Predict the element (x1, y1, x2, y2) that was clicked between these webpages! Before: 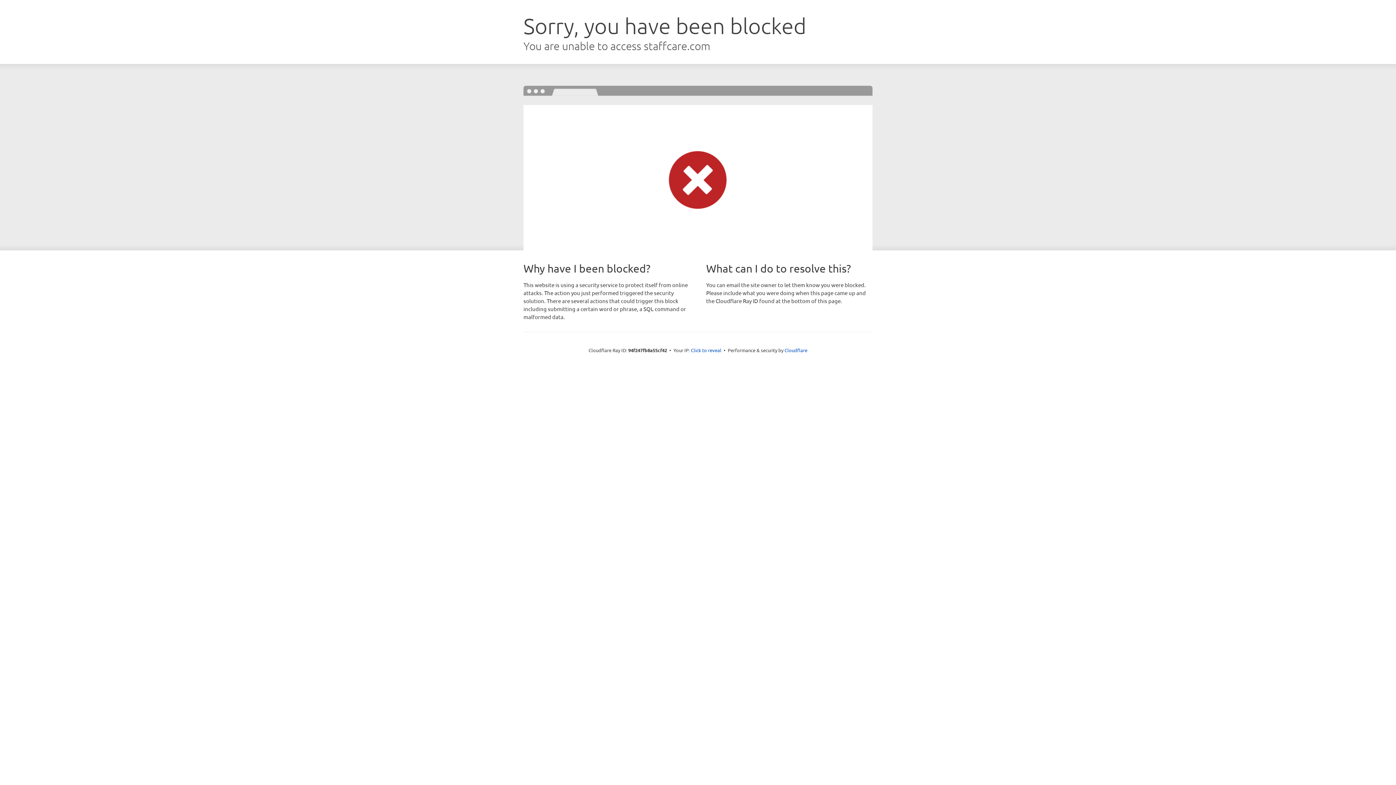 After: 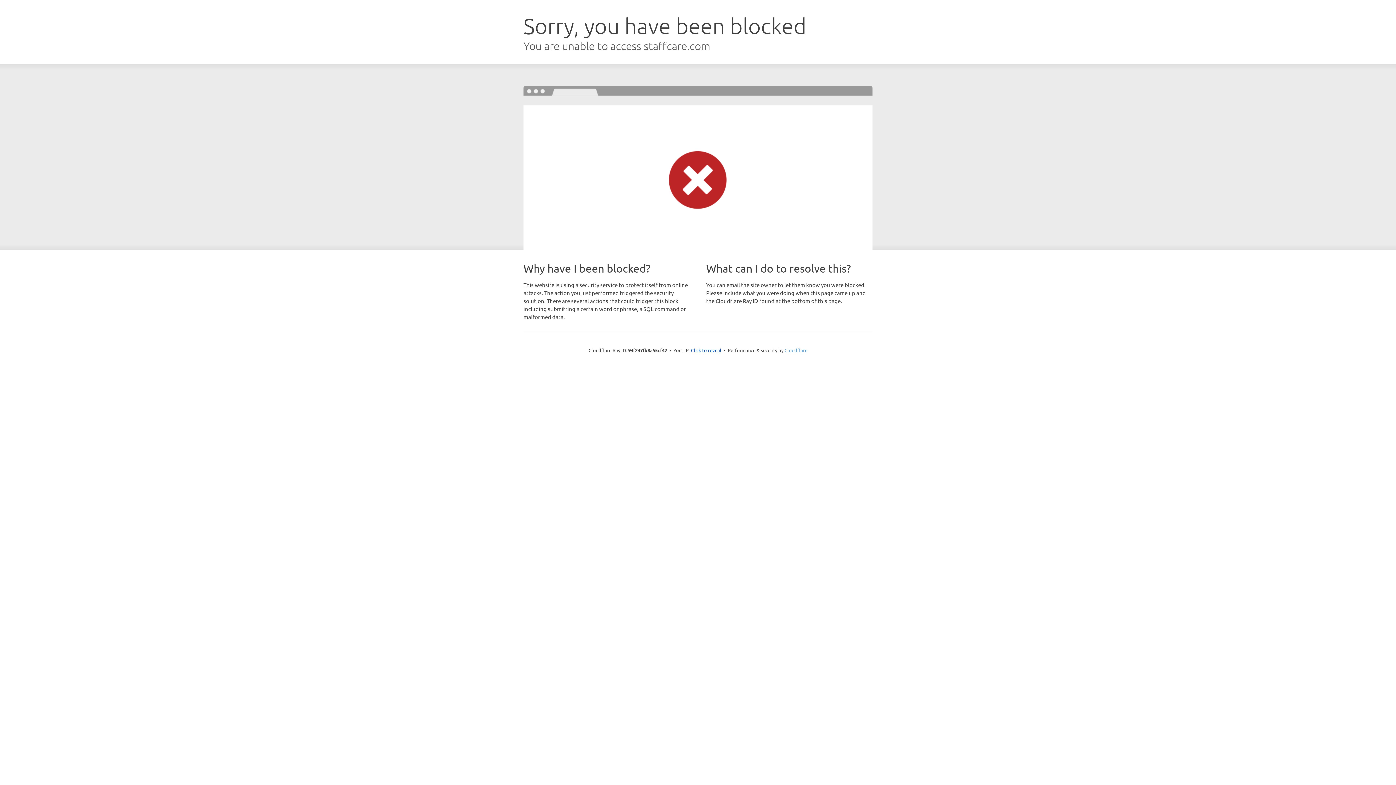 Action: bbox: (784, 347, 807, 353) label: Cloudflare